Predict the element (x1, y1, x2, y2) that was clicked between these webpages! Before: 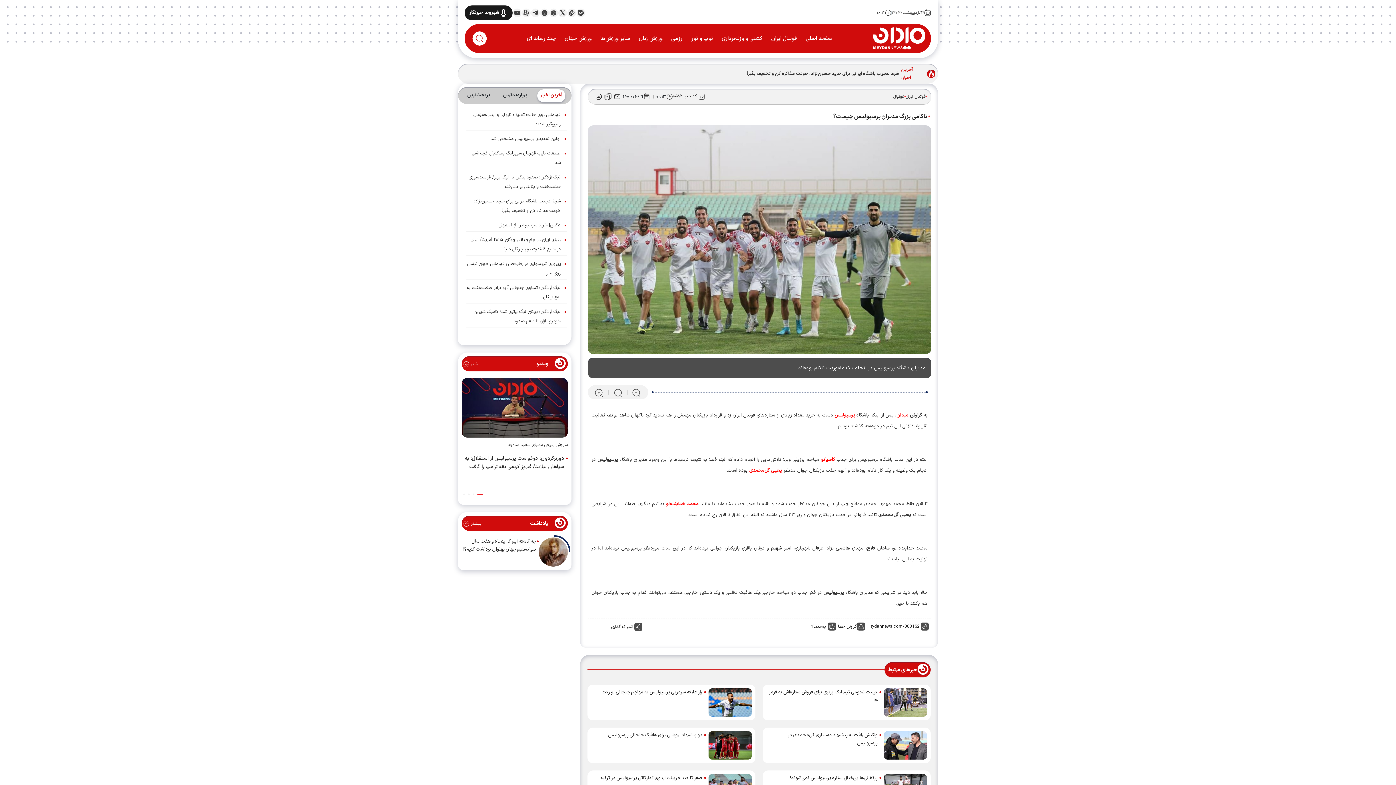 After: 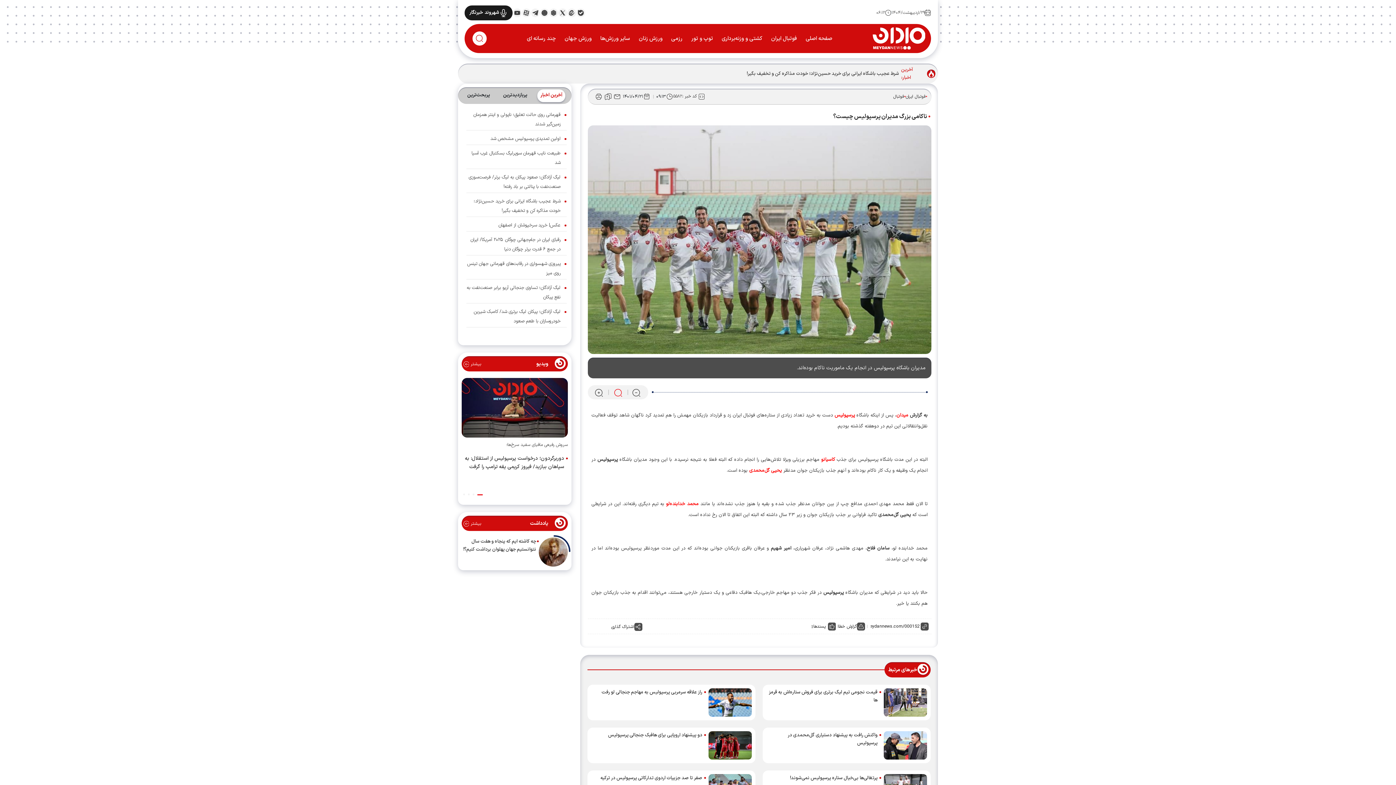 Action: label: news_size_reset bbox: (612, 388, 622, 397)